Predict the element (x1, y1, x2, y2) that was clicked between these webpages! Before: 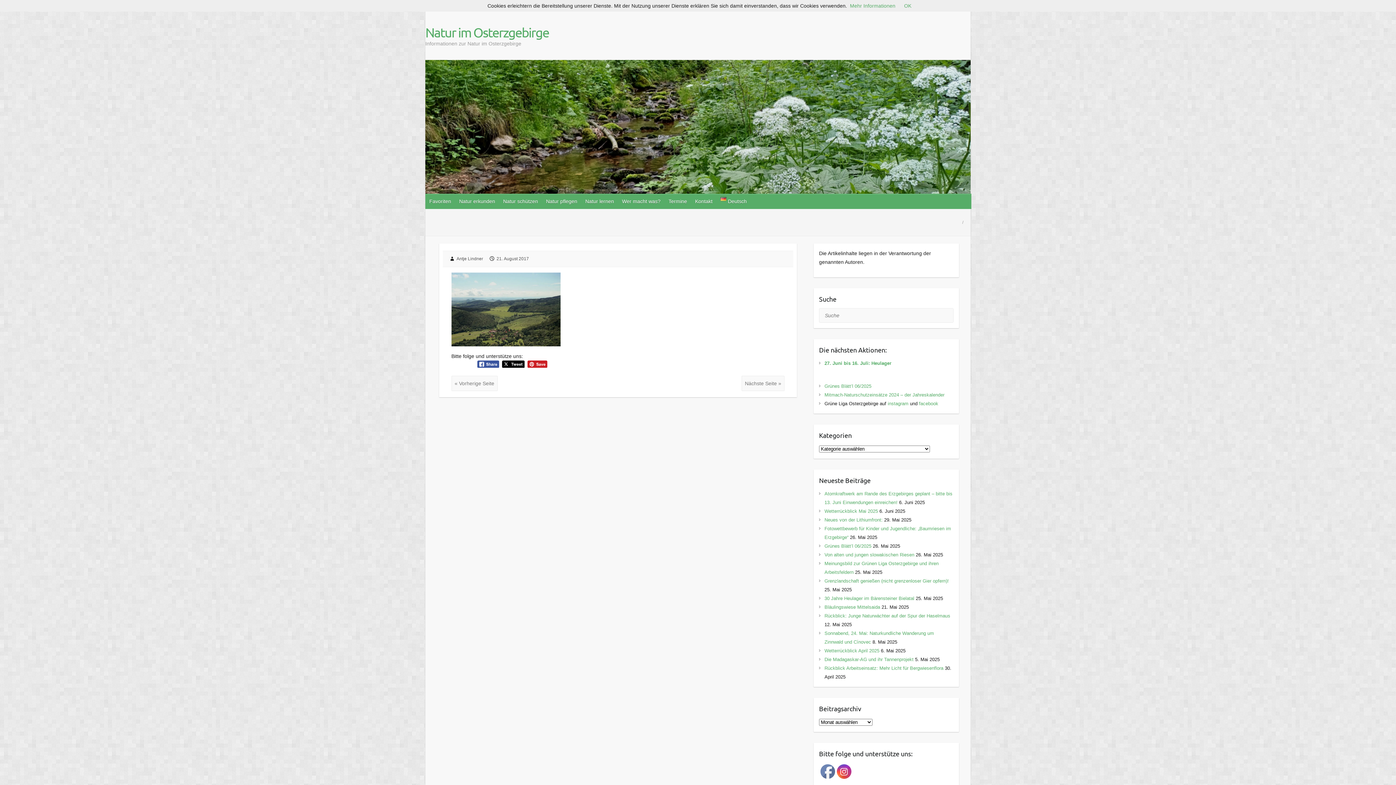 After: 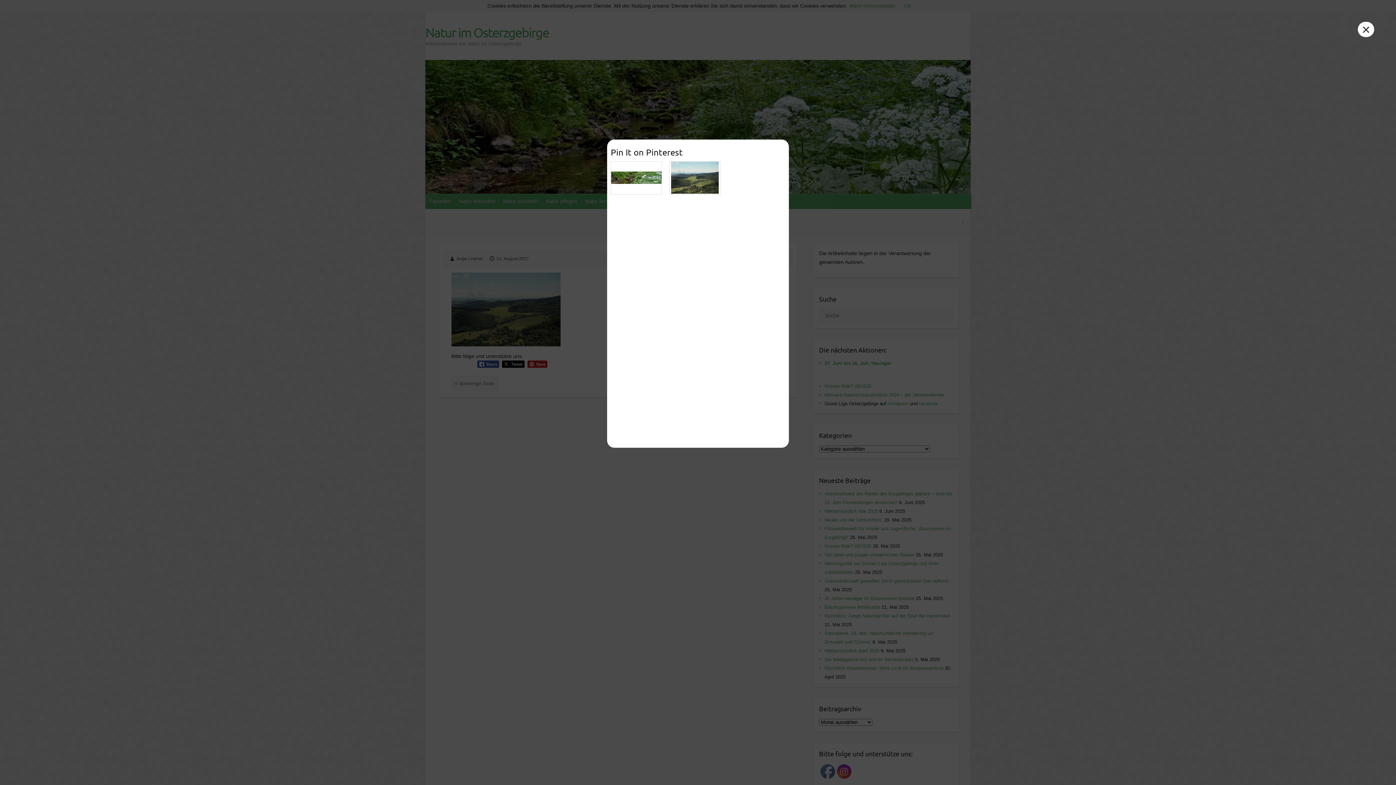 Action: bbox: (527, 360, 547, 368)